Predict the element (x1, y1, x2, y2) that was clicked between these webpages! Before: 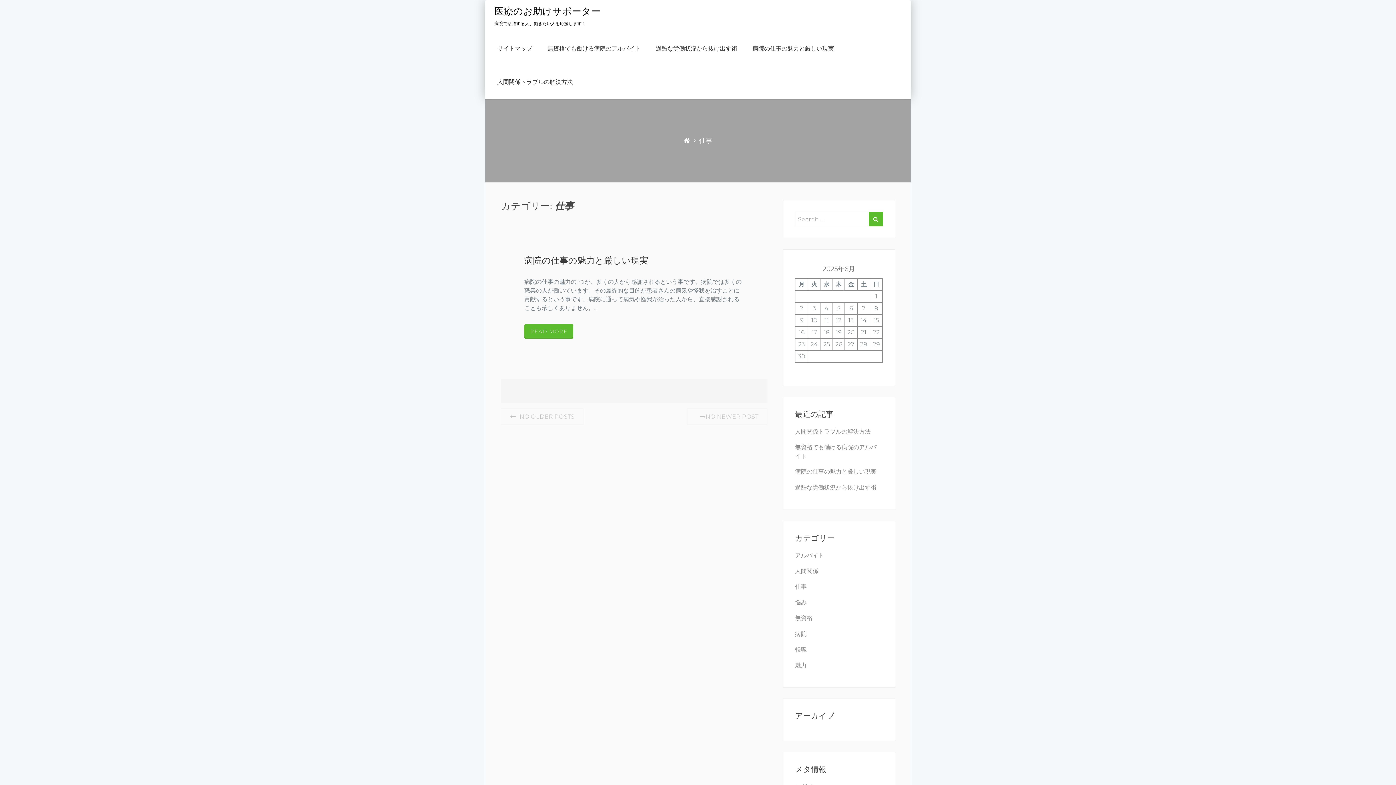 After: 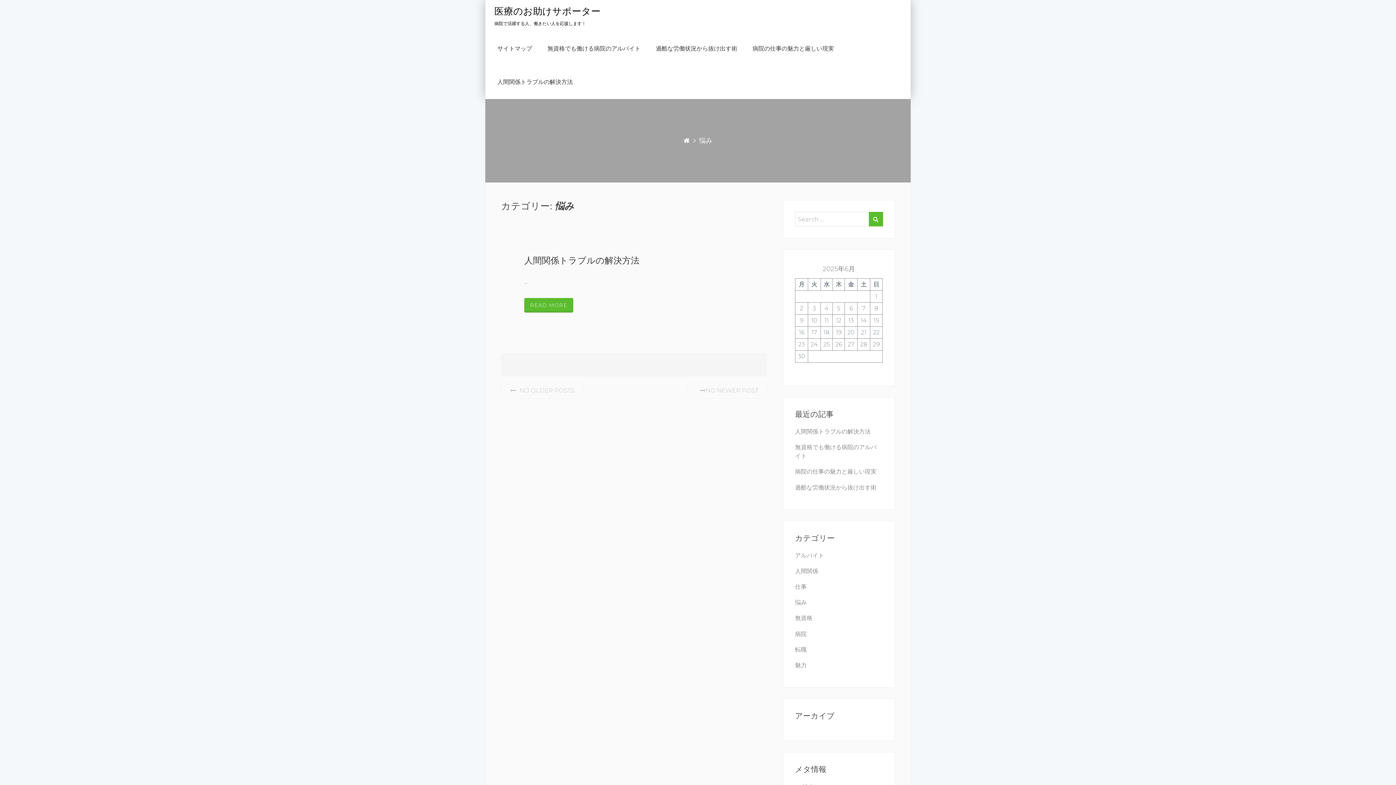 Action: bbox: (795, 599, 806, 606) label: 悩み